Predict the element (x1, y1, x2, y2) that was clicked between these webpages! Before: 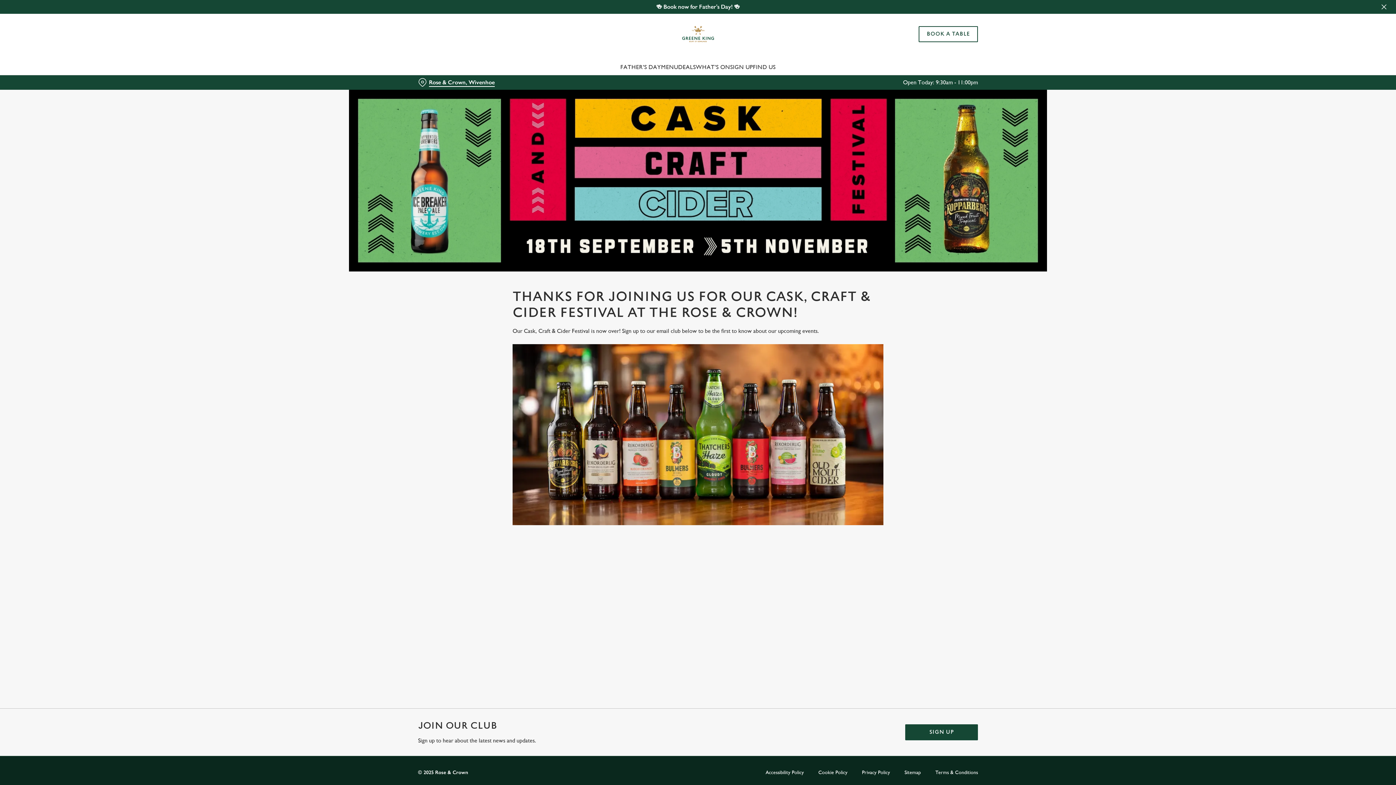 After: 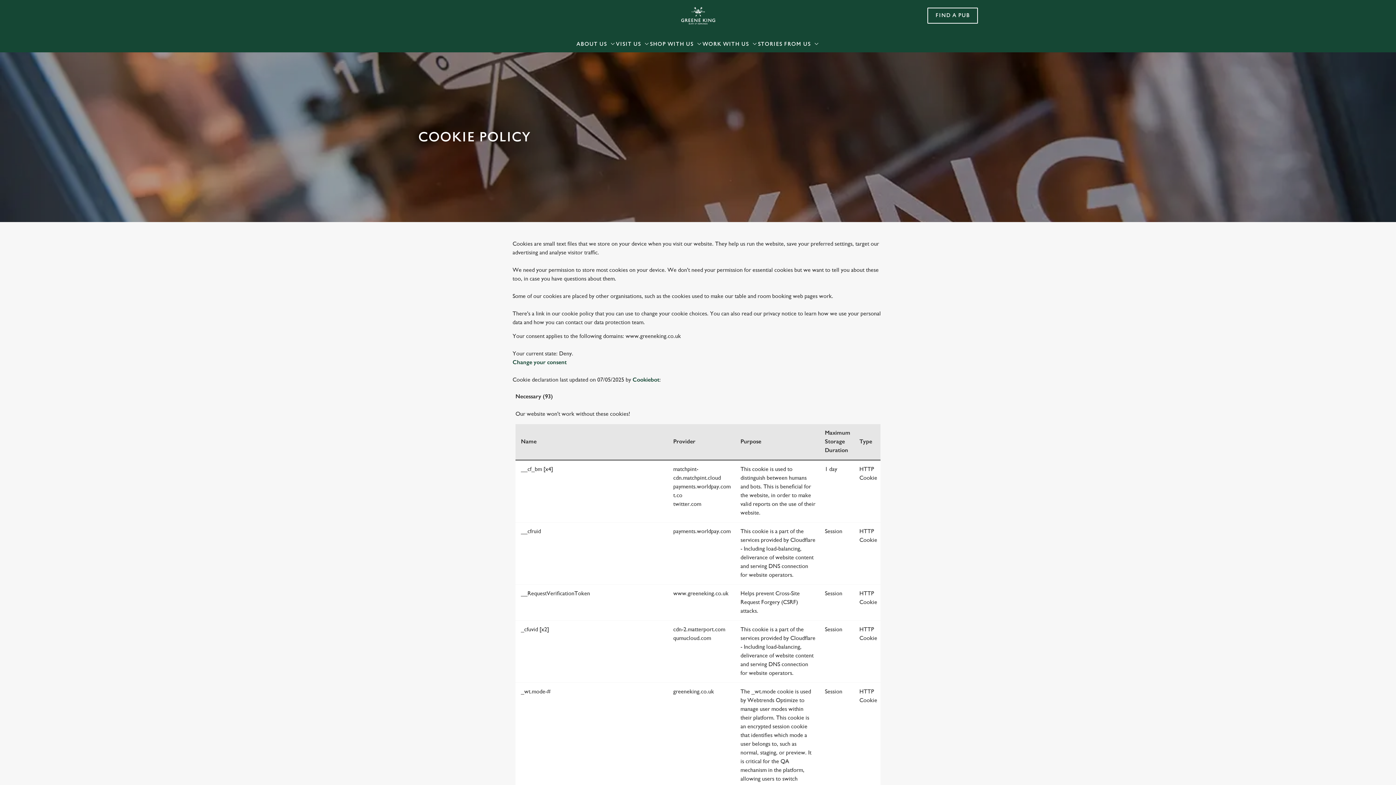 Action: bbox: (818, 765, 847, 780) label: Cookie Policy